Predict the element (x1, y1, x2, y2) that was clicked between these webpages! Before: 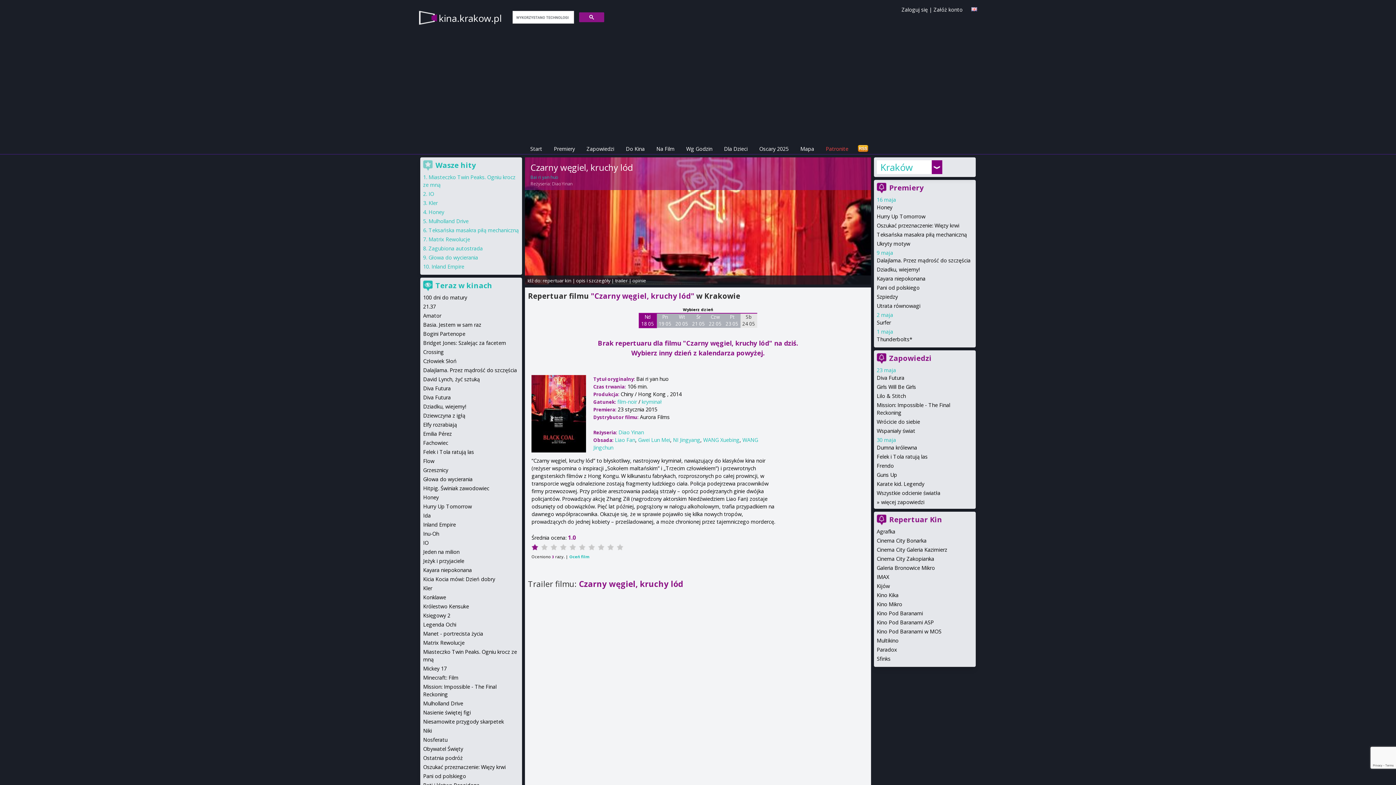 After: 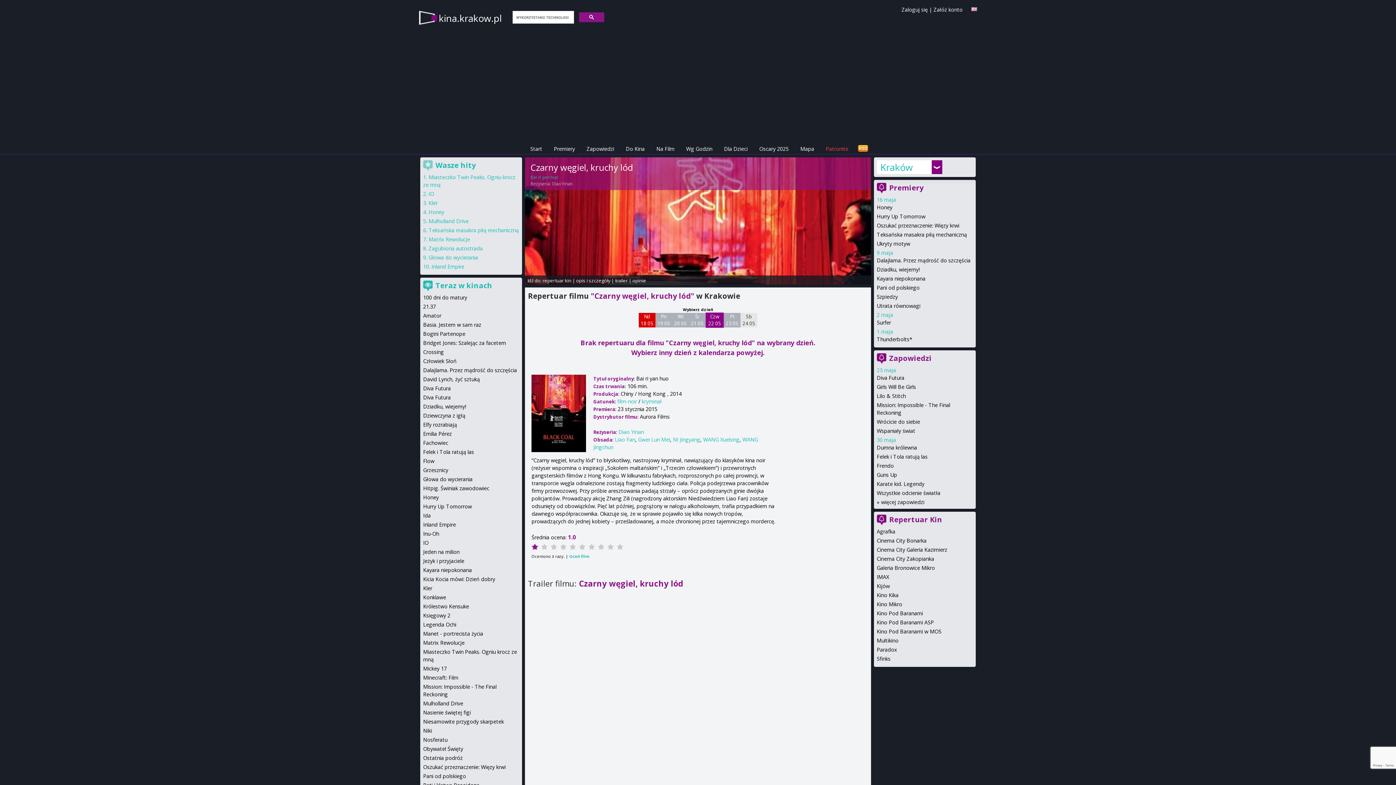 Action: bbox: (709, 313, 721, 327) label: Czw
22 05